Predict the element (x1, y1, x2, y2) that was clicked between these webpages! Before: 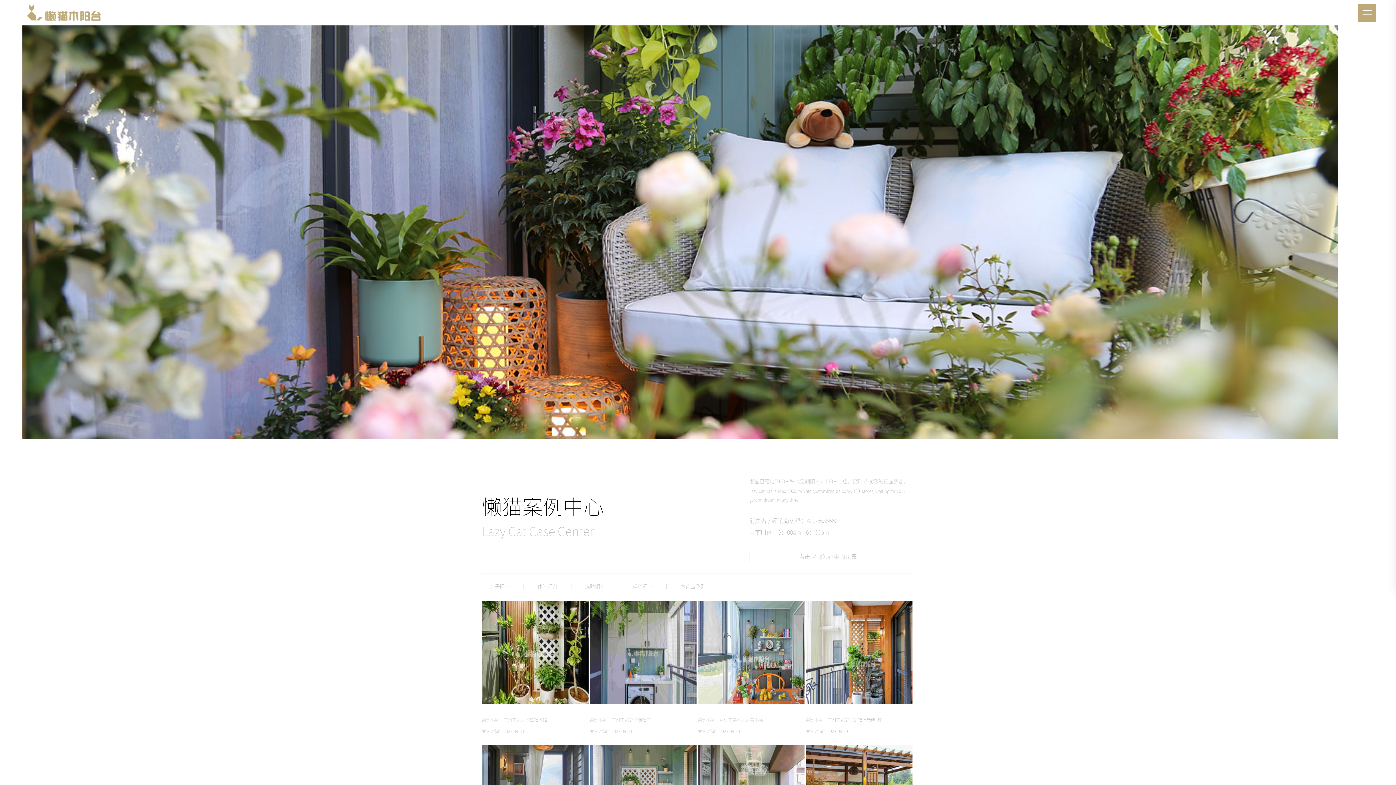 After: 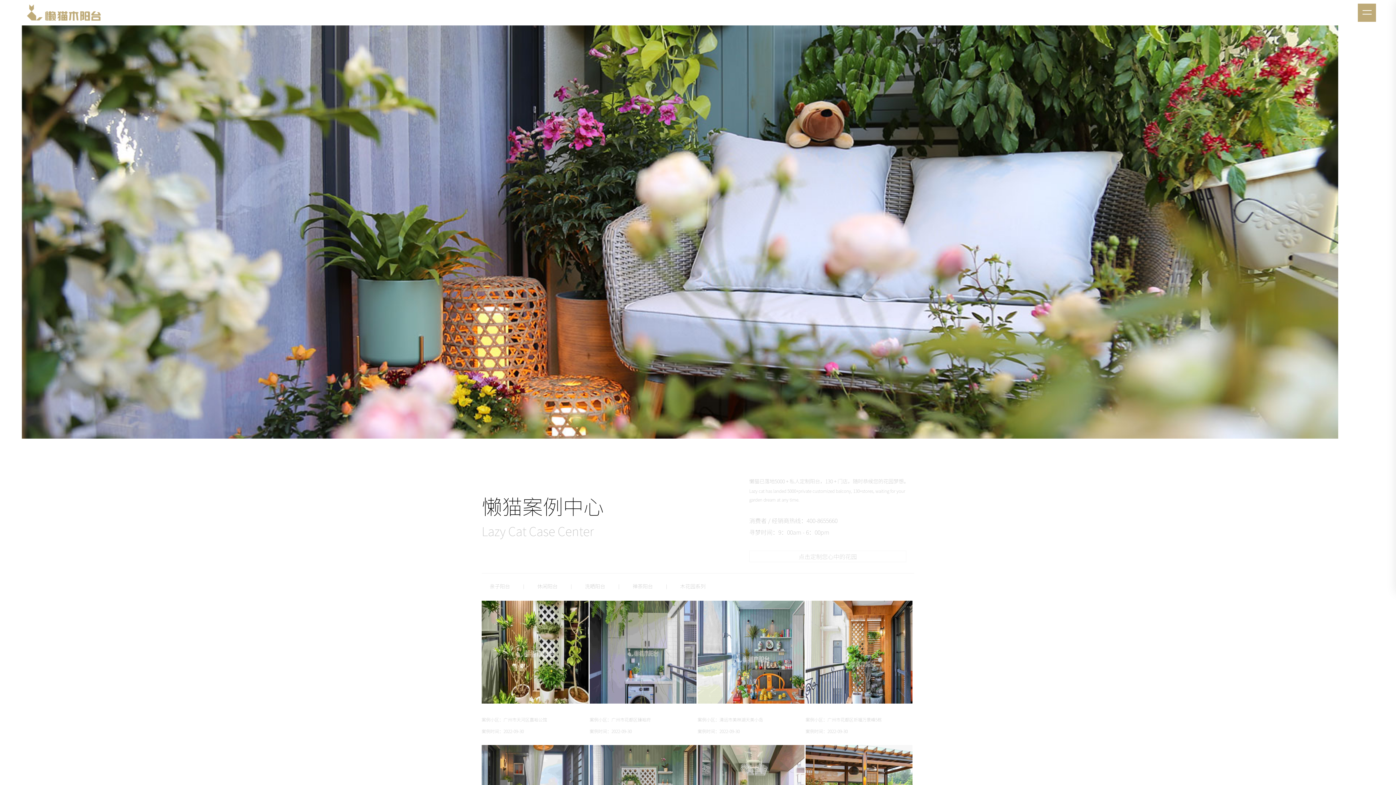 Action: bbox: (805, 710, 912, 714)